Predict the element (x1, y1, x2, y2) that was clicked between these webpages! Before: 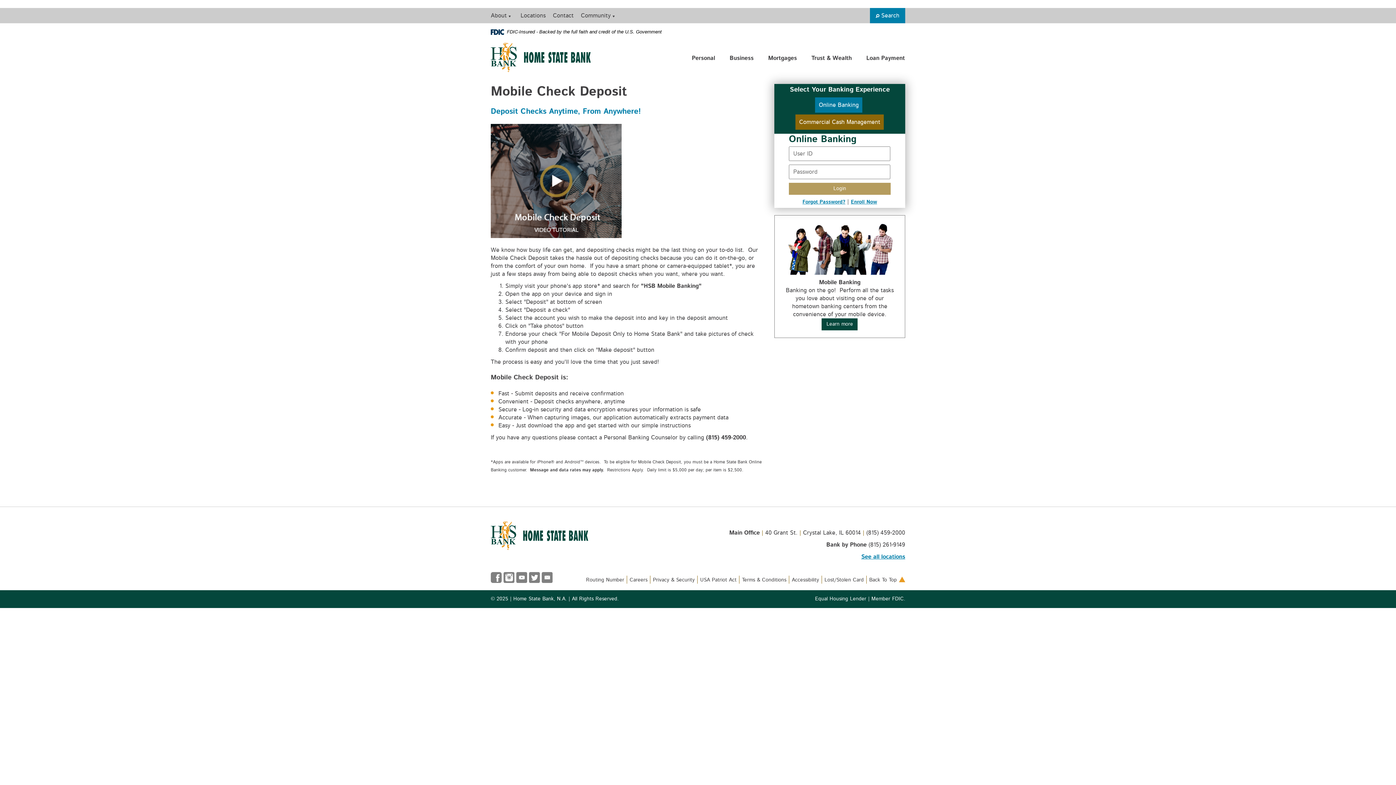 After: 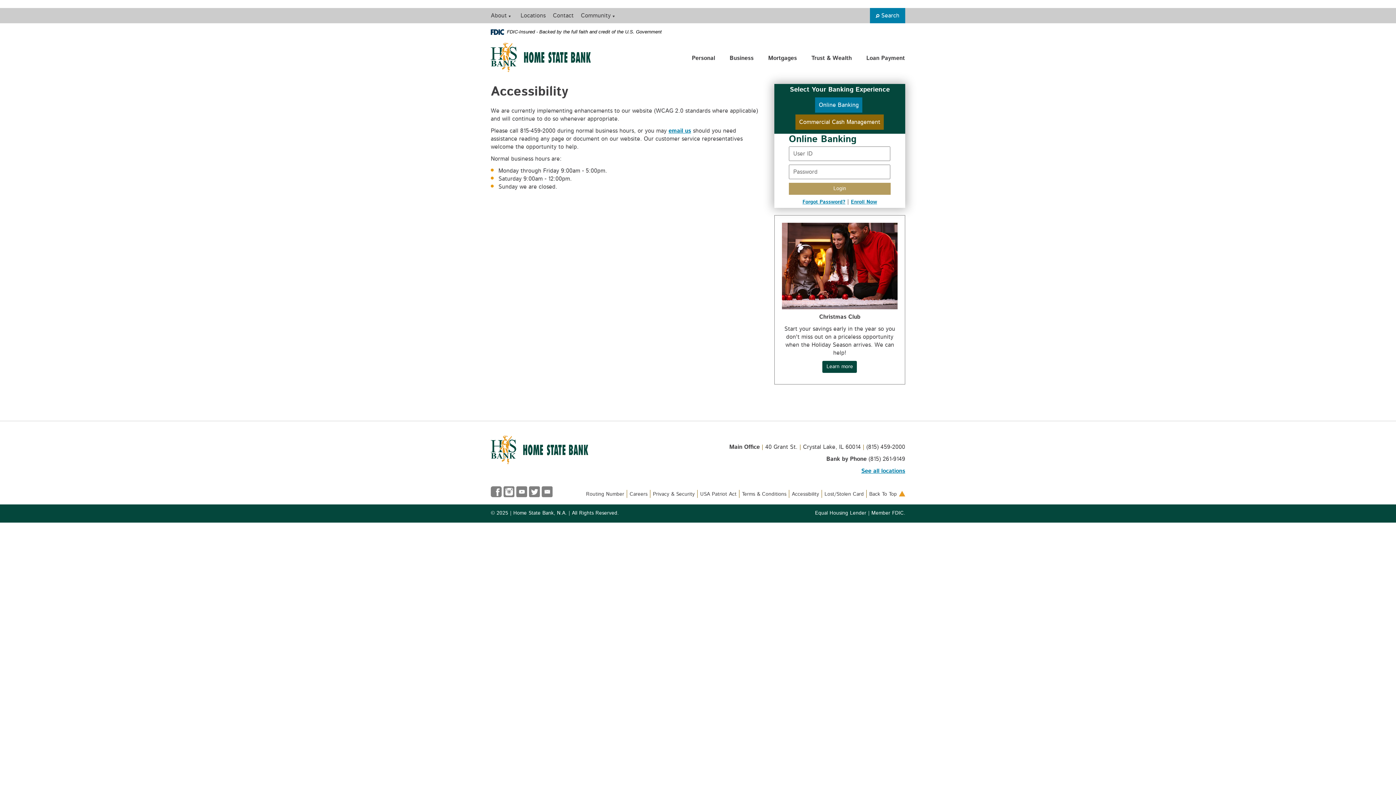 Action: bbox: (792, 577, 819, 582) label: Accessibility